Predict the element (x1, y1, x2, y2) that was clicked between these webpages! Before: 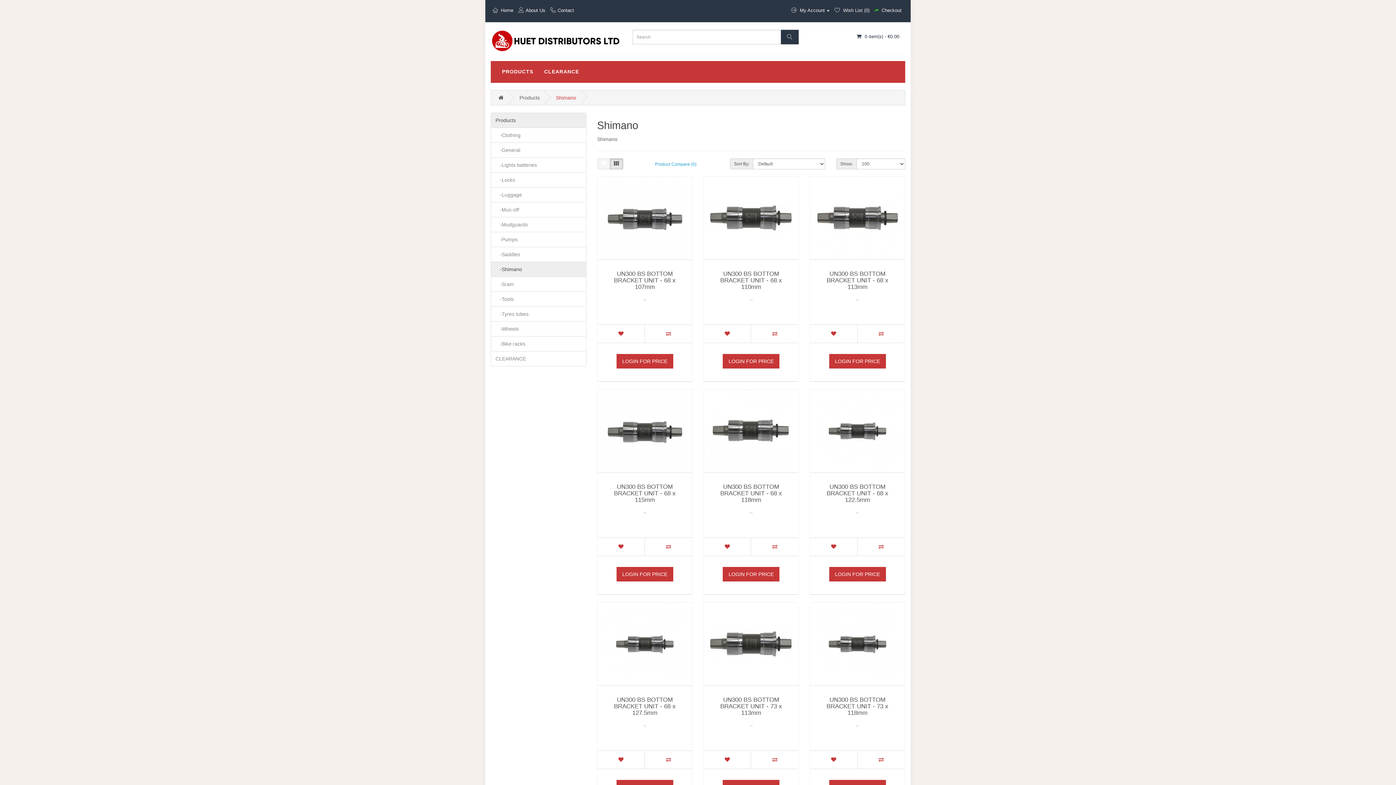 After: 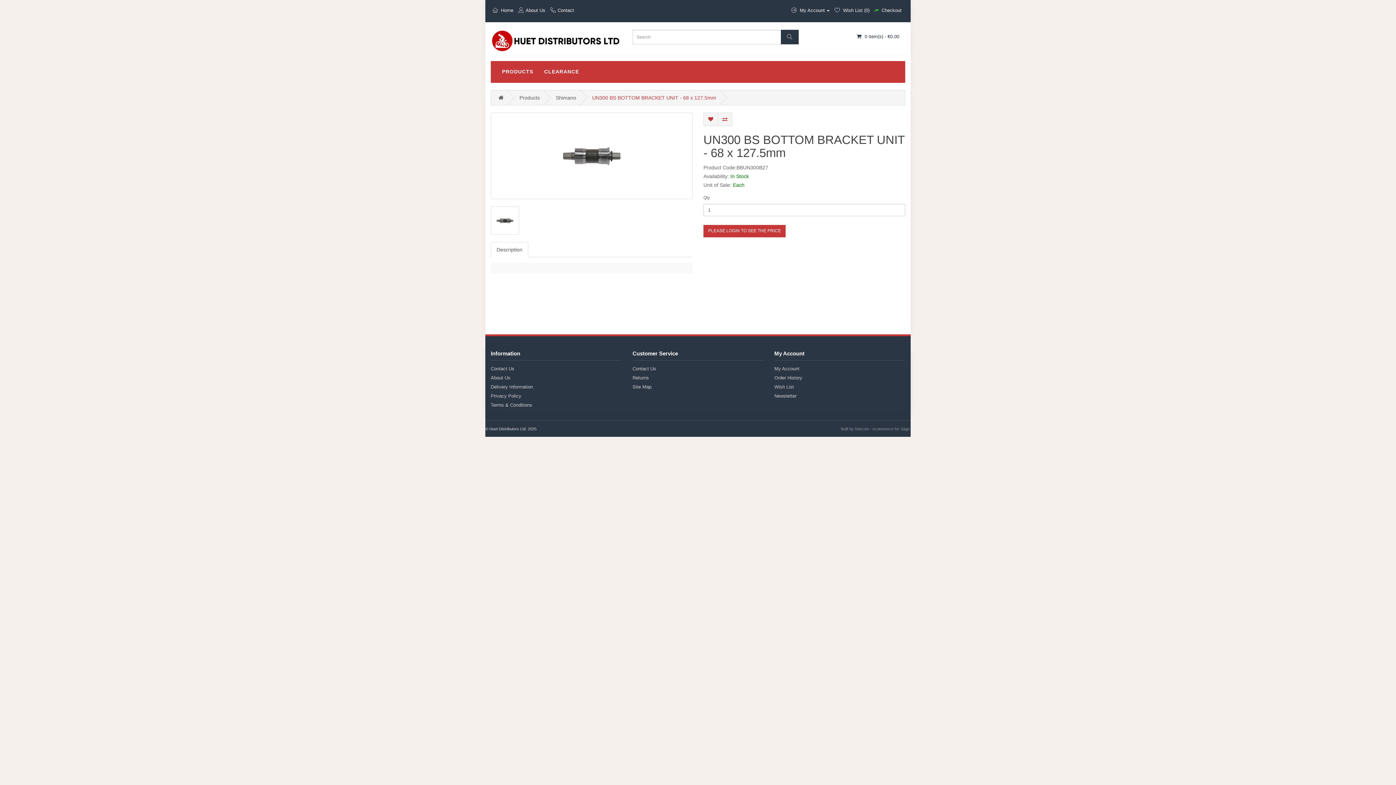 Action: bbox: (614, 696, 675, 716) label: UN300 BS BOTTOM BRACKET UNIT - 68 x 127.5mm